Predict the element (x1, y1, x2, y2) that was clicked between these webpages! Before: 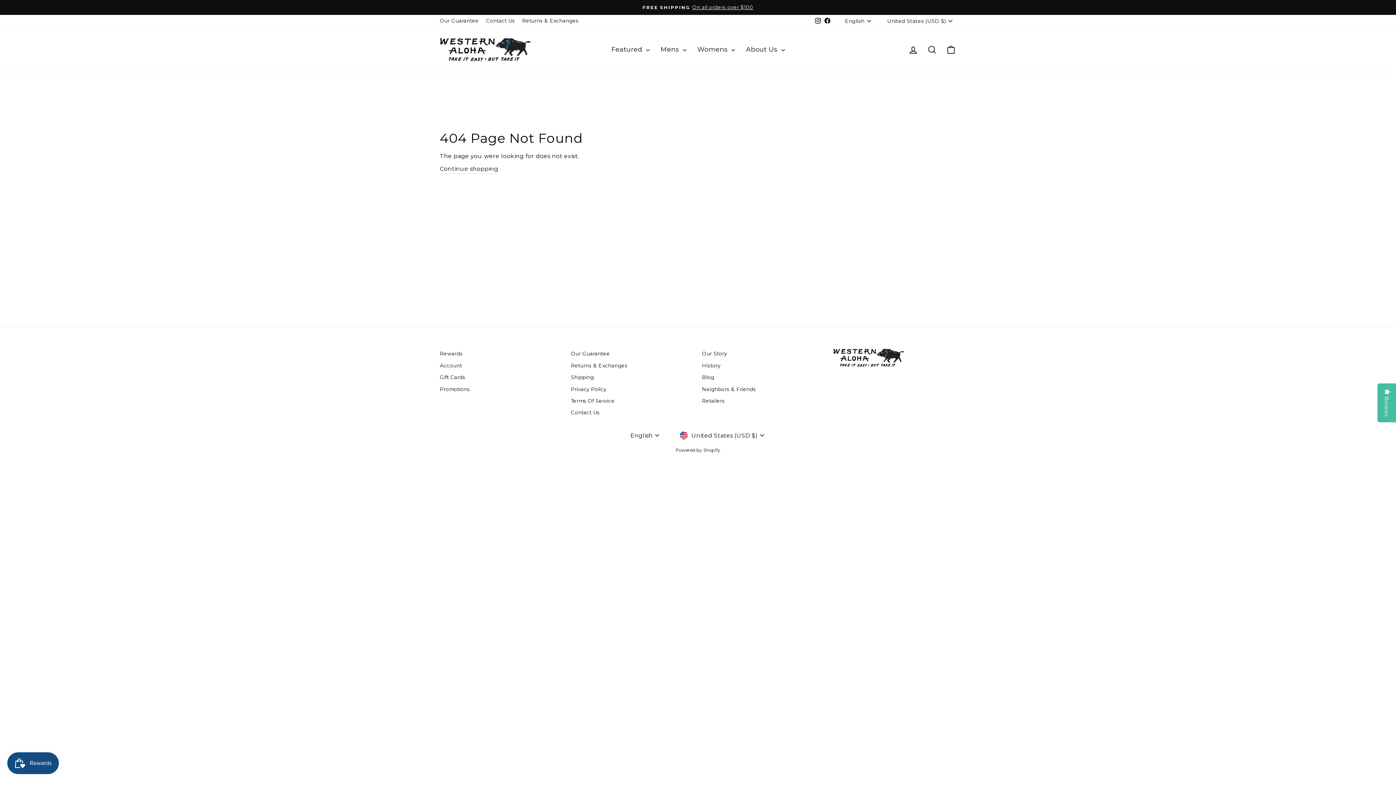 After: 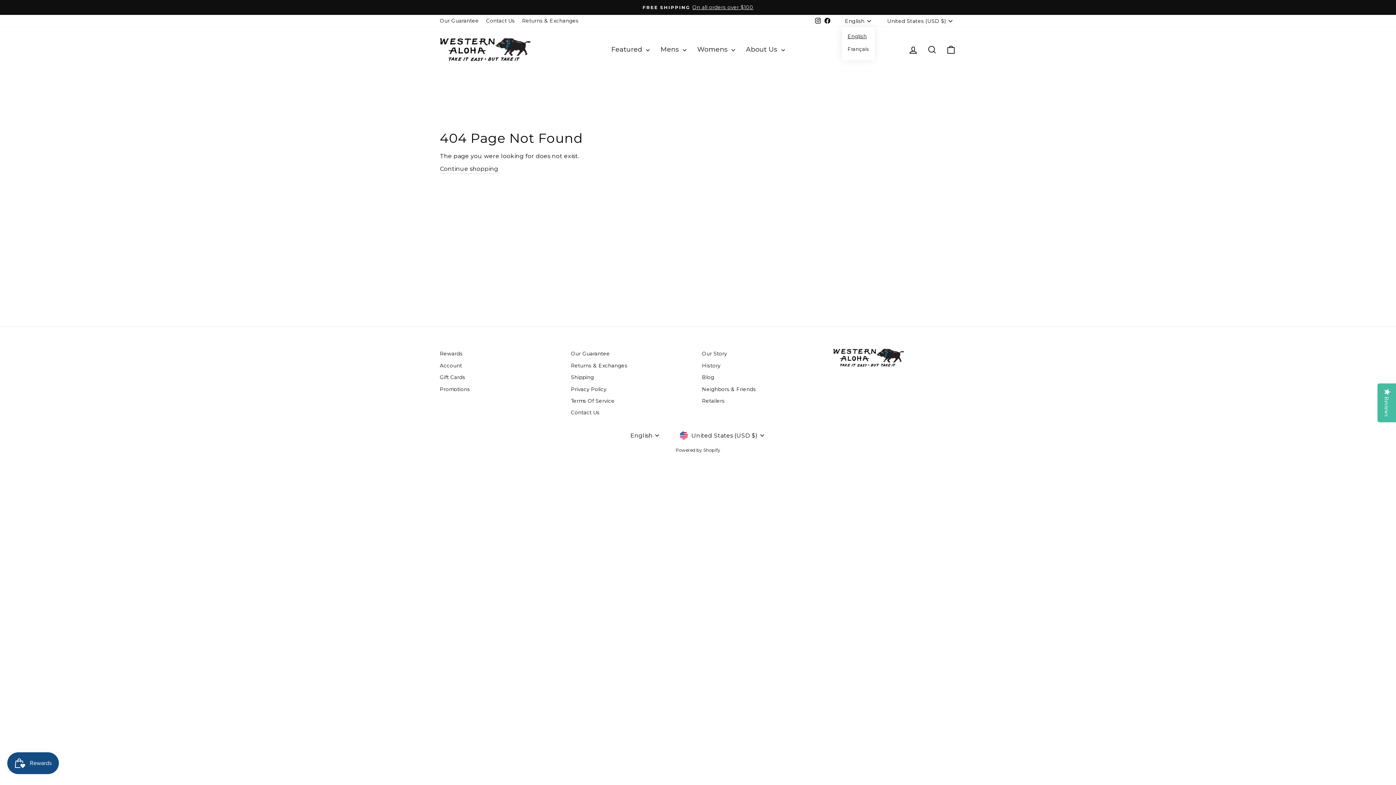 Action: label: English bbox: (843, 14, 874, 27)